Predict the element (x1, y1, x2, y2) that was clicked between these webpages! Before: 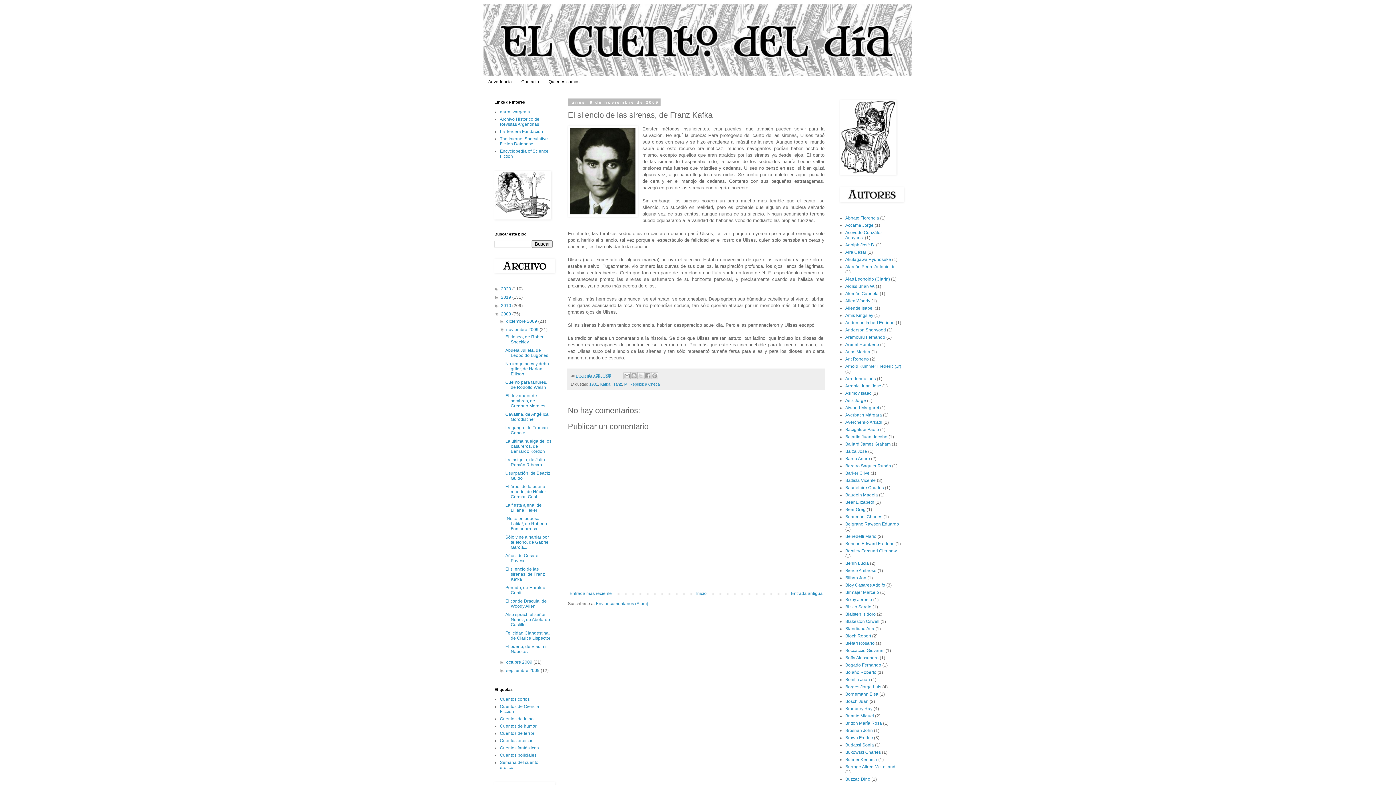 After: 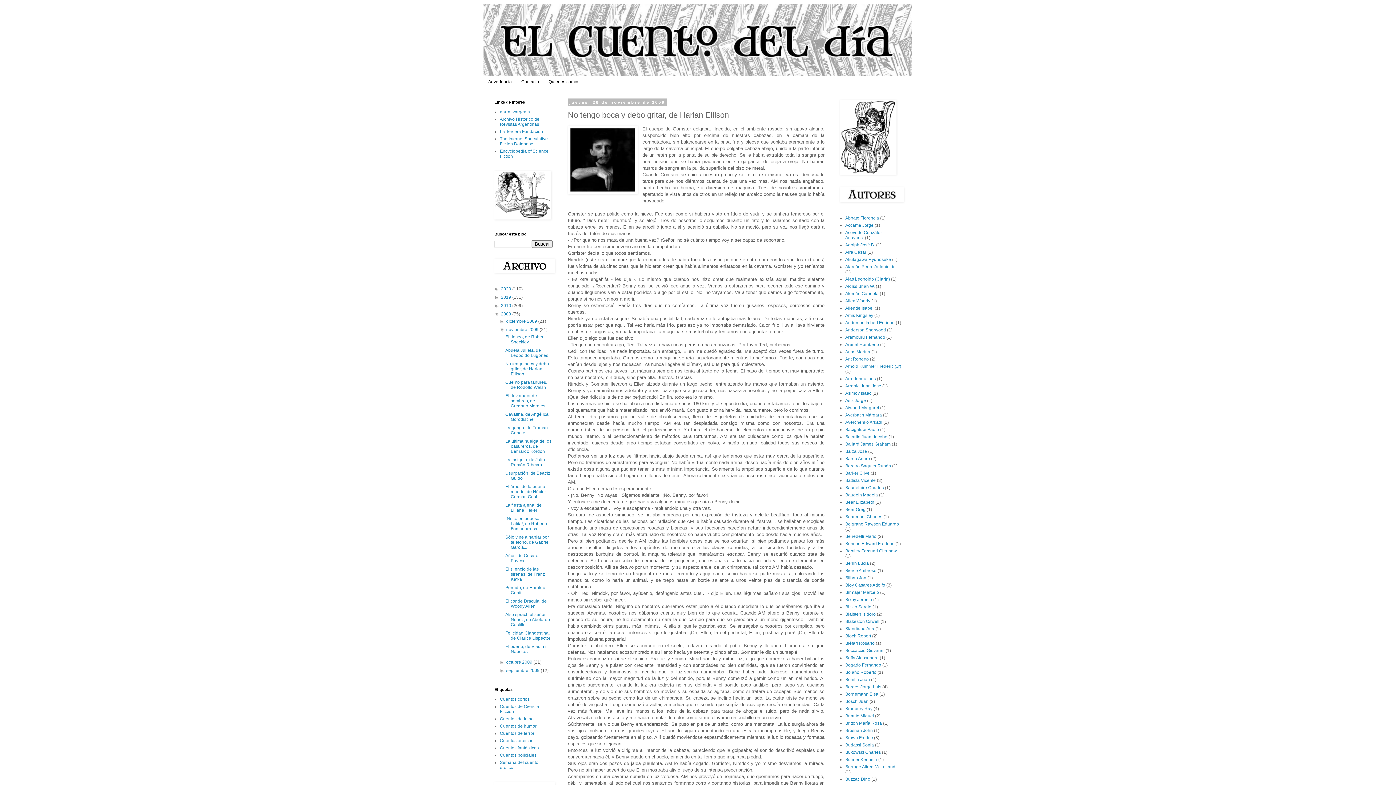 Action: label: No tengo boca y debo gritar, de Harlan Ellison bbox: (505, 361, 549, 376)